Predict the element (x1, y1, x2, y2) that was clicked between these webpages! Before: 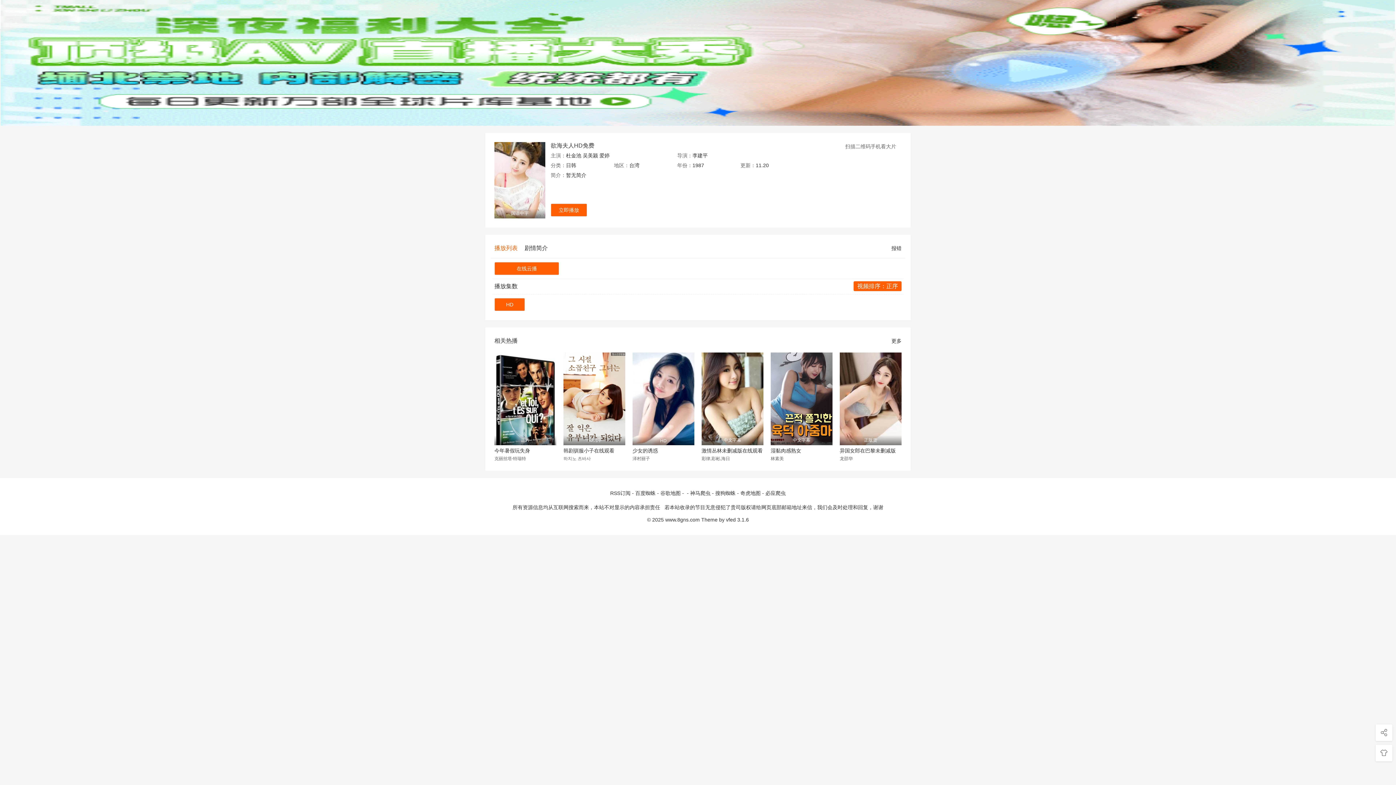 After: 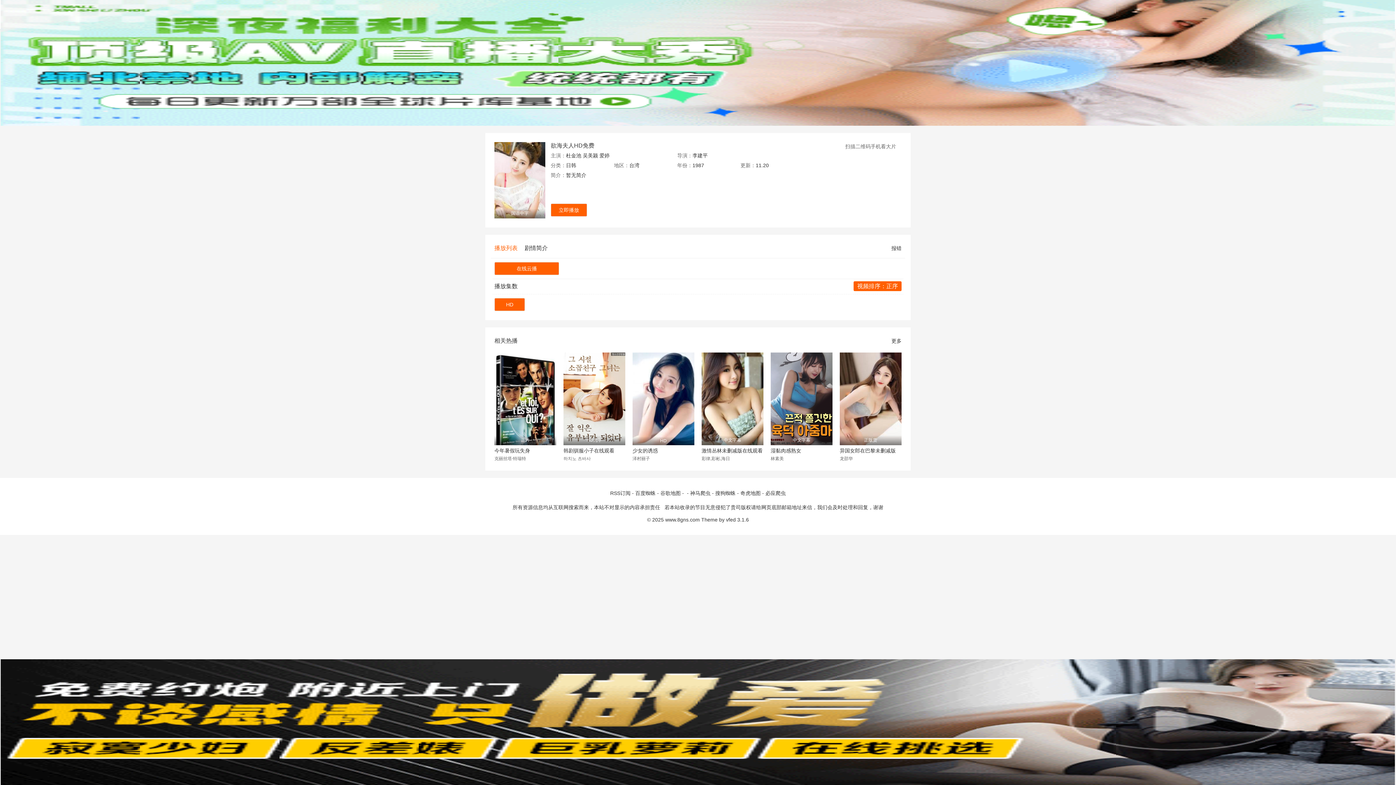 Action: label: 国语中字 bbox: (494, 142, 545, 218)